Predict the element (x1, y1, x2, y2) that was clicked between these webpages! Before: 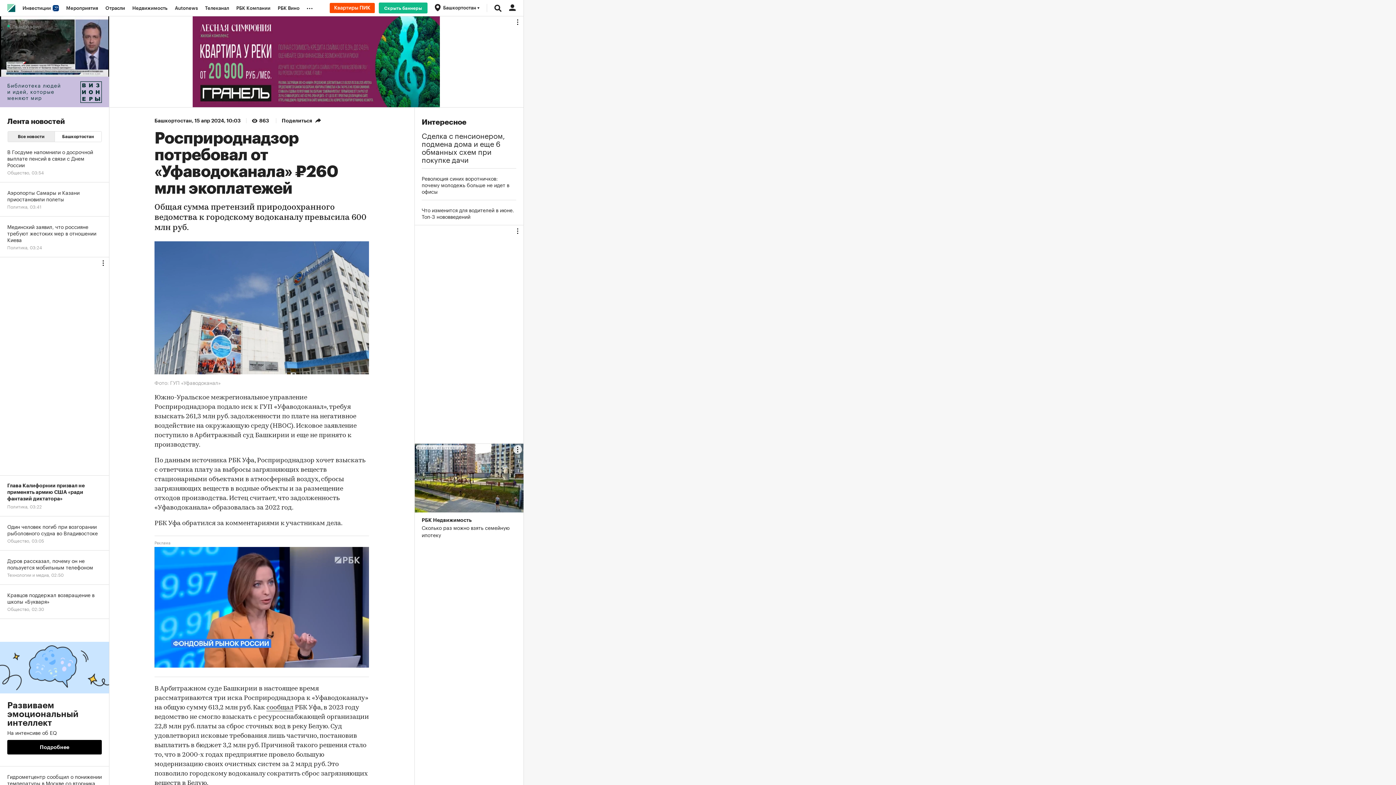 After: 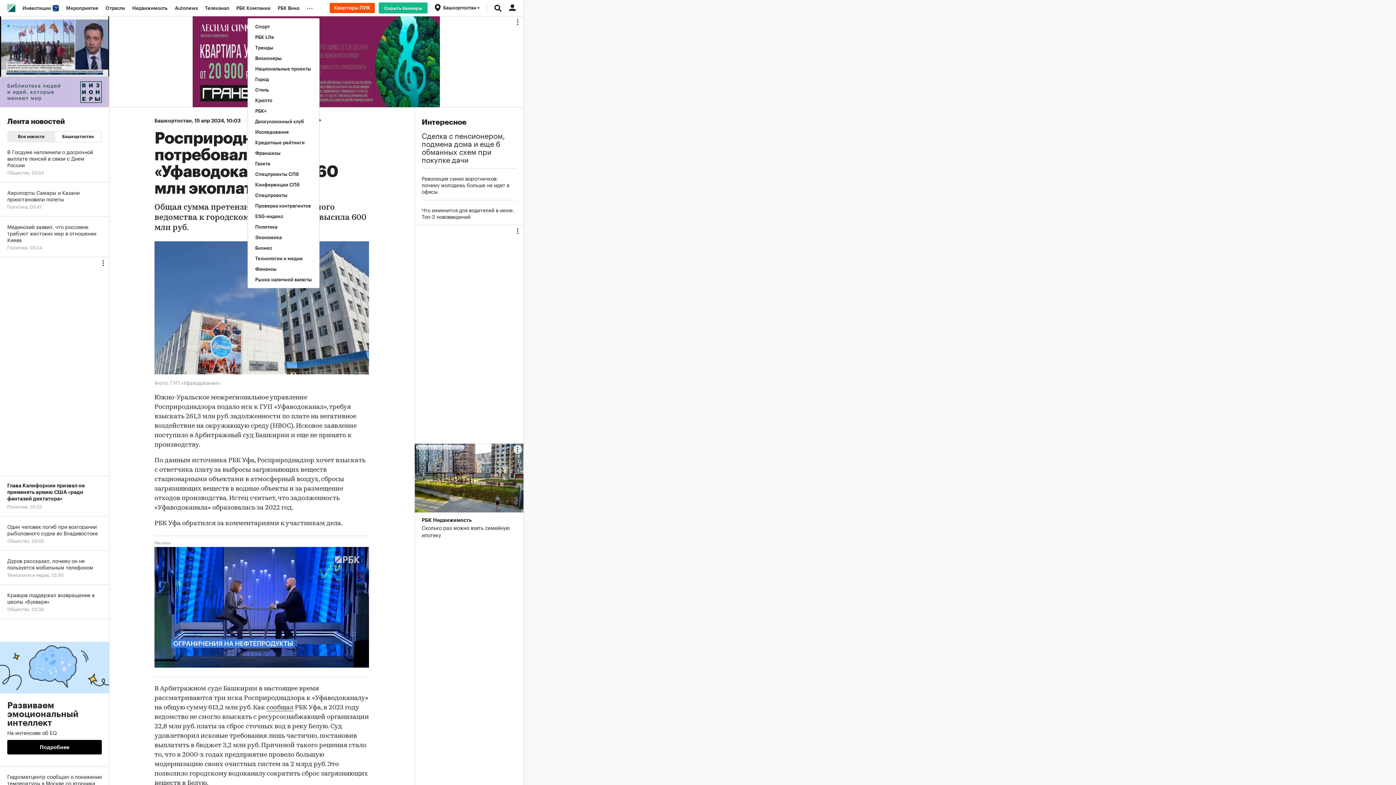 Action: bbox: (303, 0, 319, 16) label: ...